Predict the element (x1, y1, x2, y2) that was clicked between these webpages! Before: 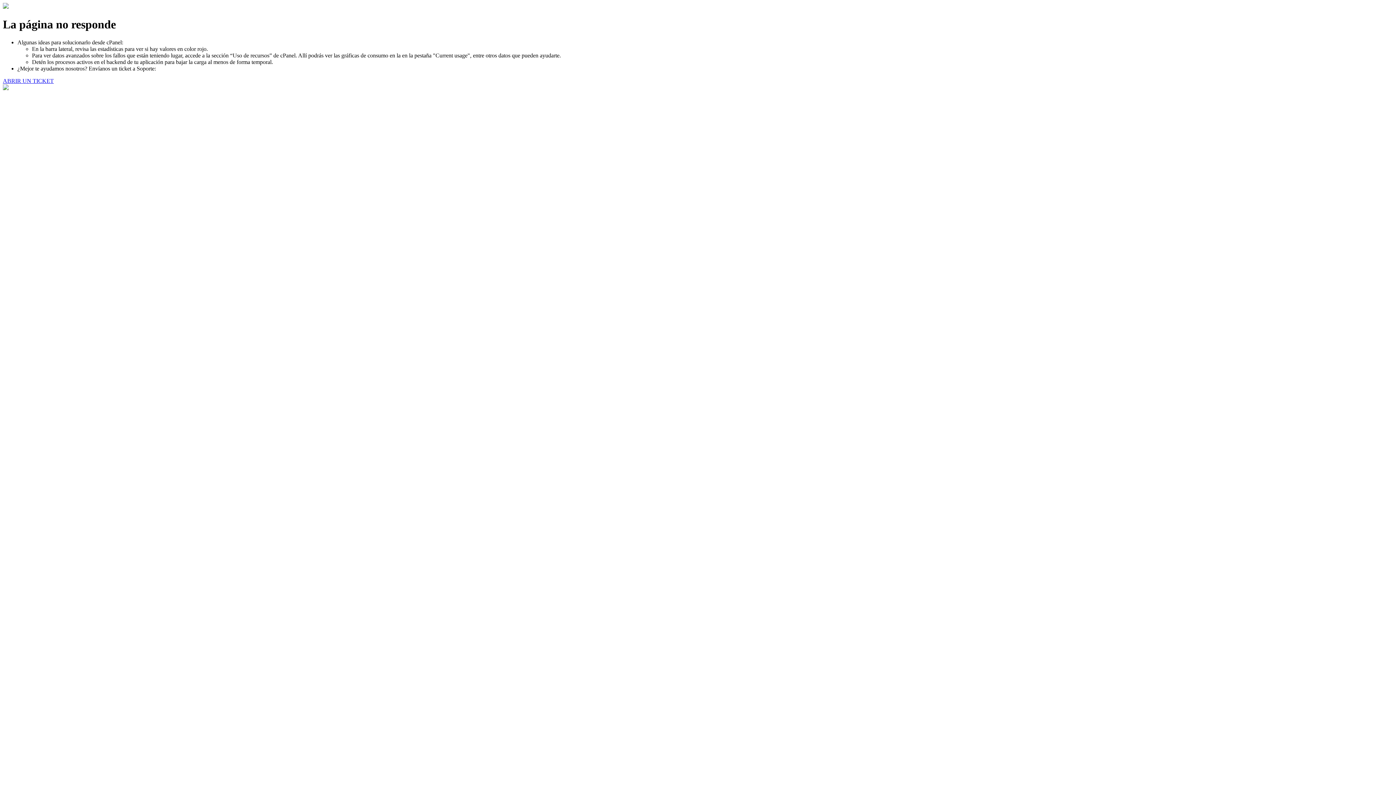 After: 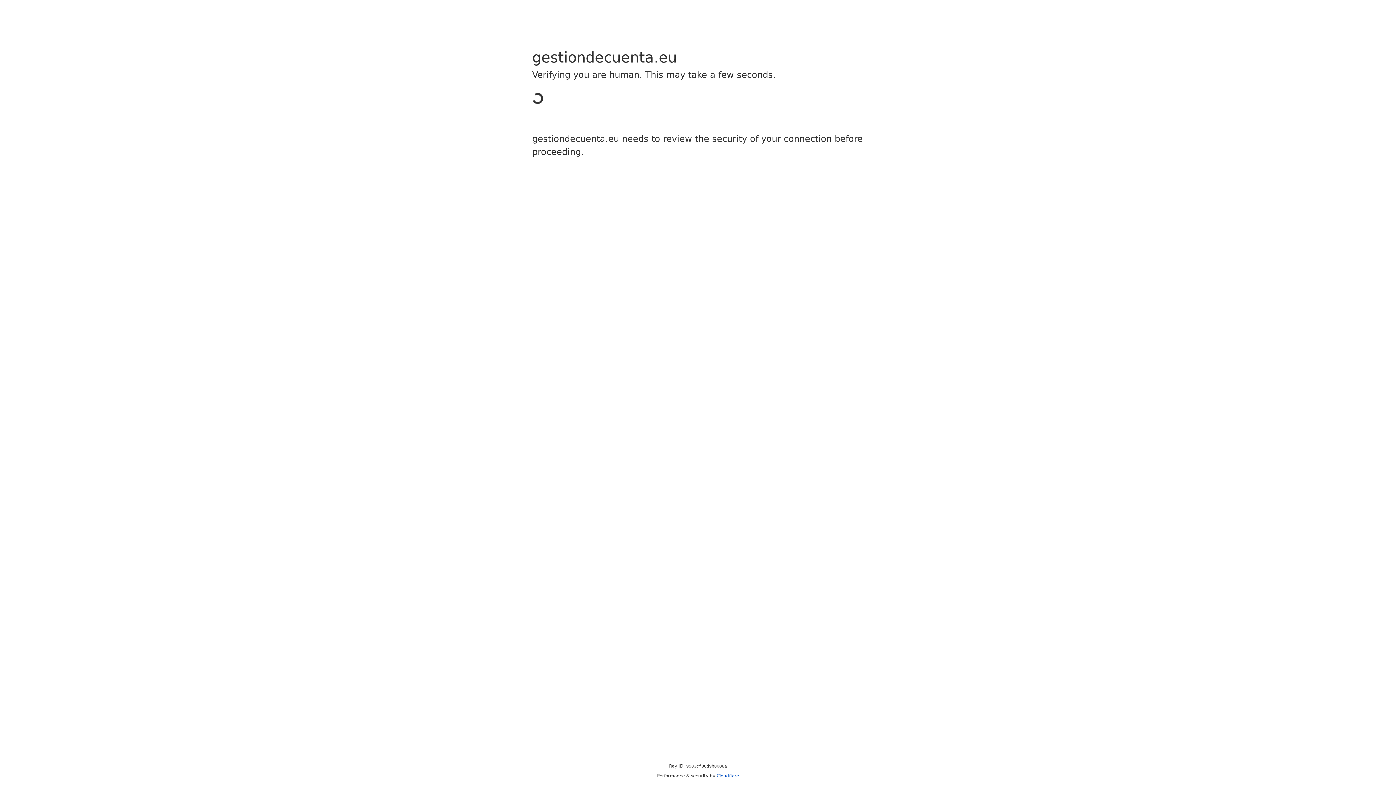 Action: label: ABRIR UN TICKET bbox: (2, 77, 53, 83)